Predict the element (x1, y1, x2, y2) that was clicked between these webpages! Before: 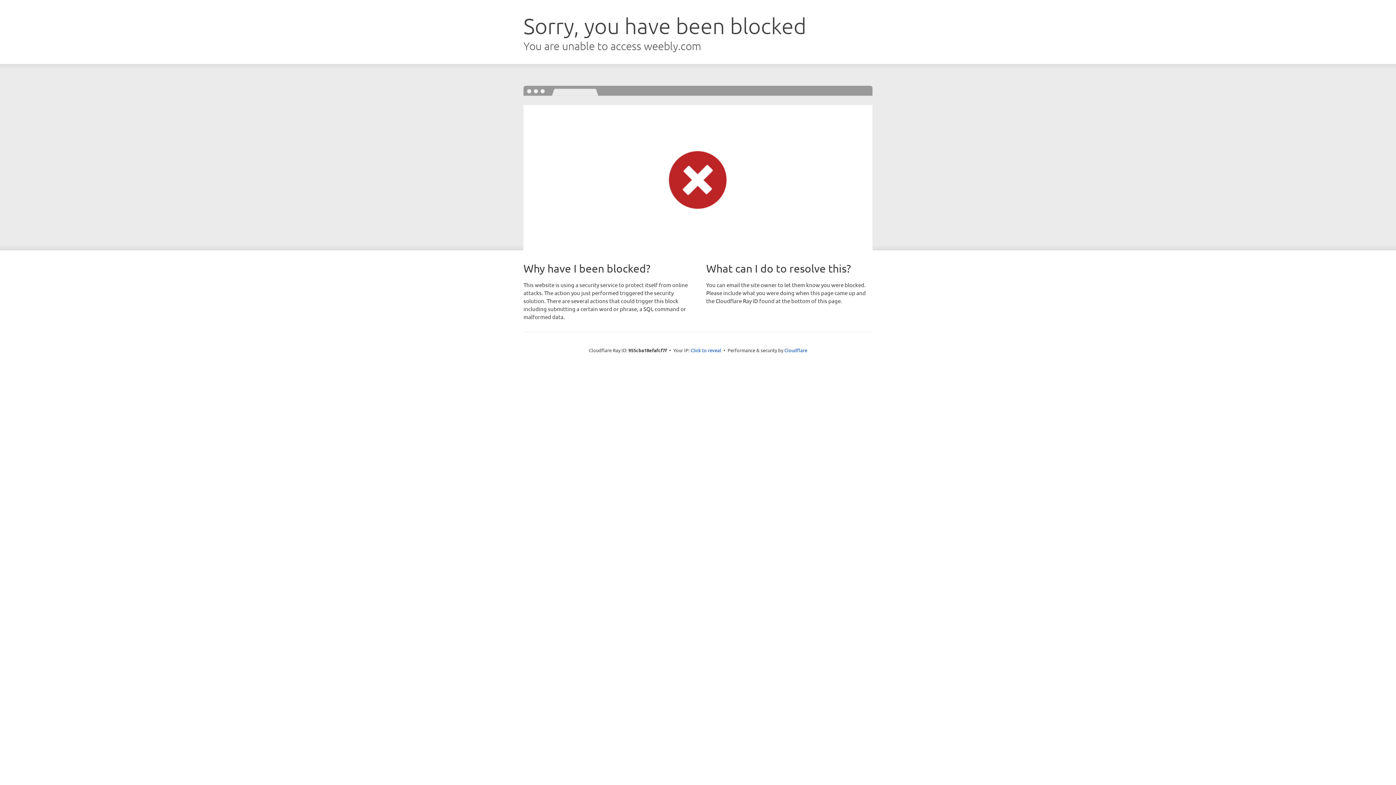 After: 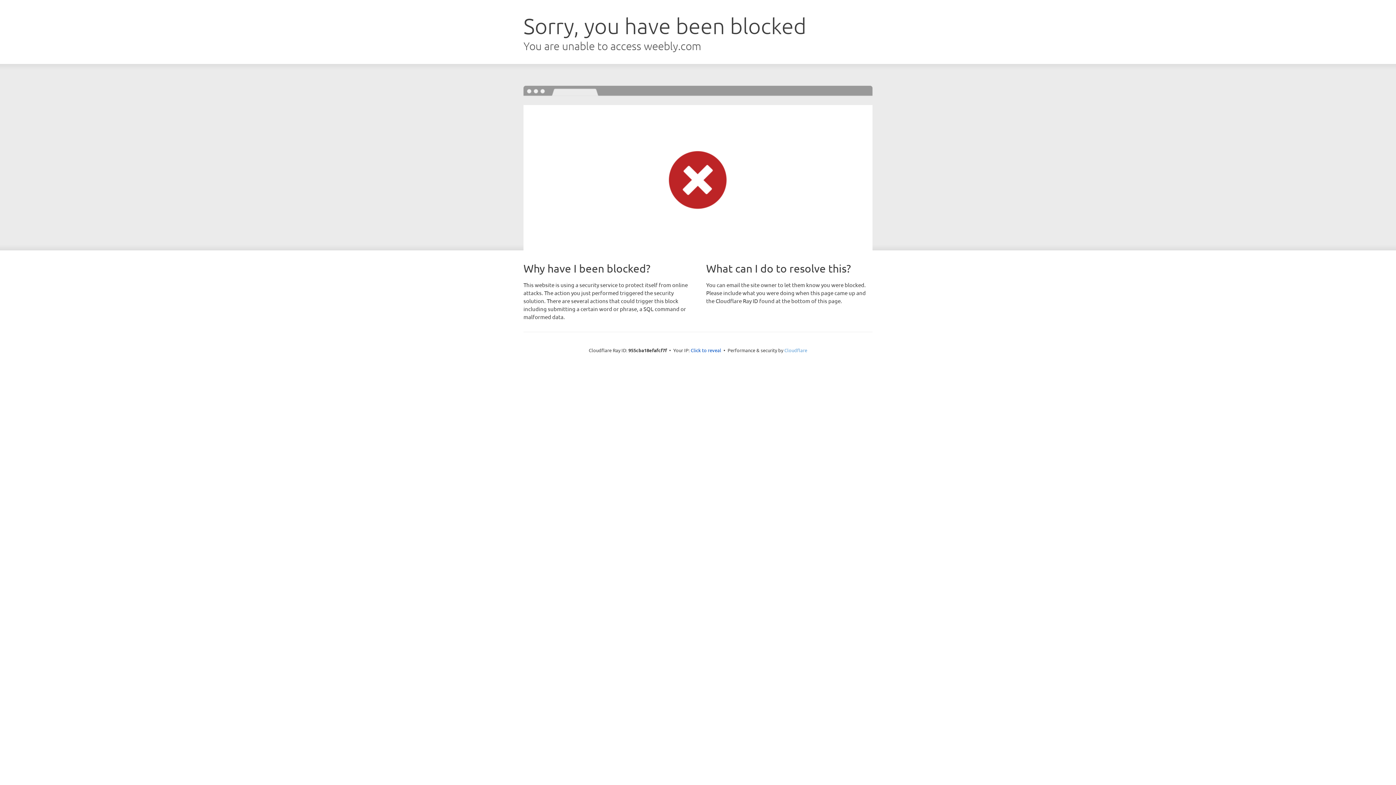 Action: label: Cloudflare bbox: (784, 347, 807, 353)